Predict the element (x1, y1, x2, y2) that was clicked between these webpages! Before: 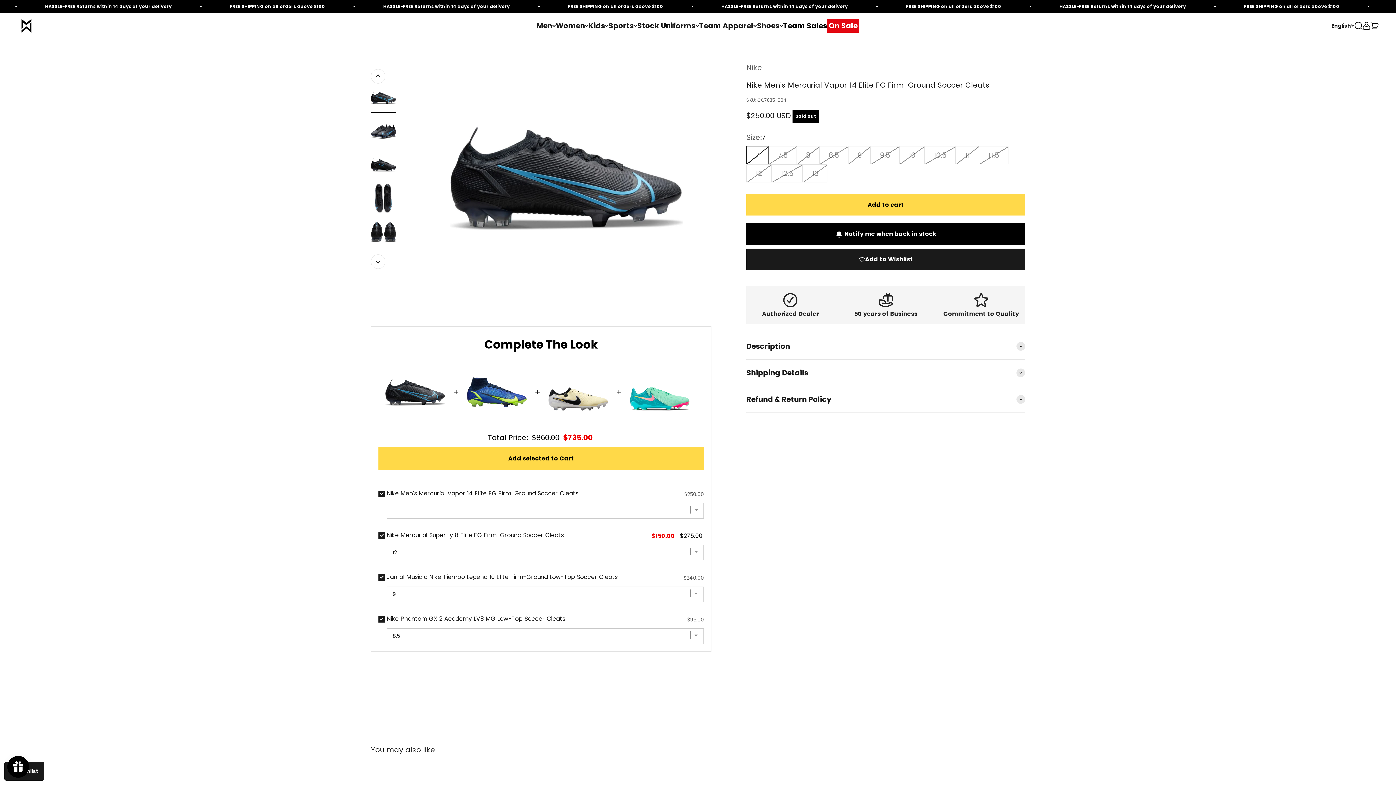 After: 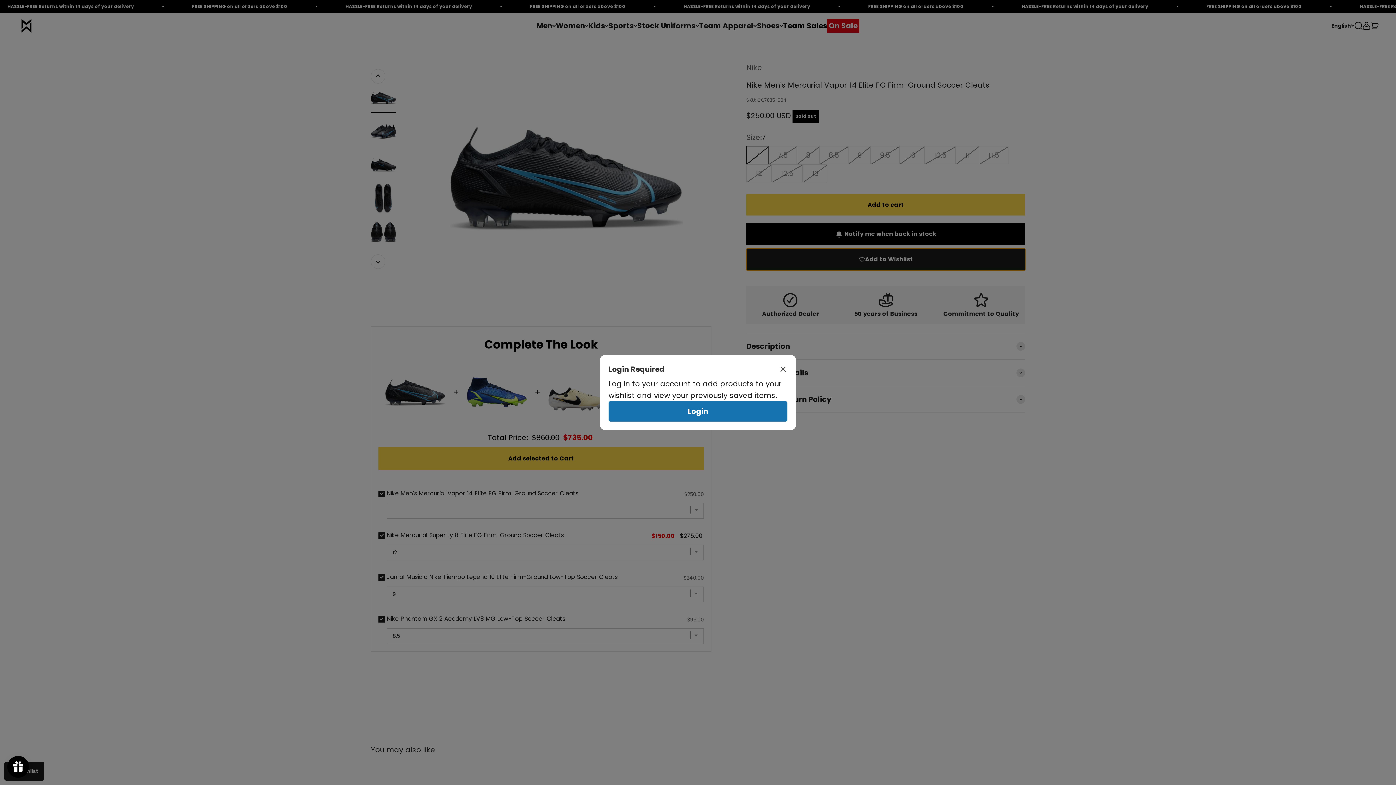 Action: bbox: (746, 248, 1025, 270) label: Add to Wishlist